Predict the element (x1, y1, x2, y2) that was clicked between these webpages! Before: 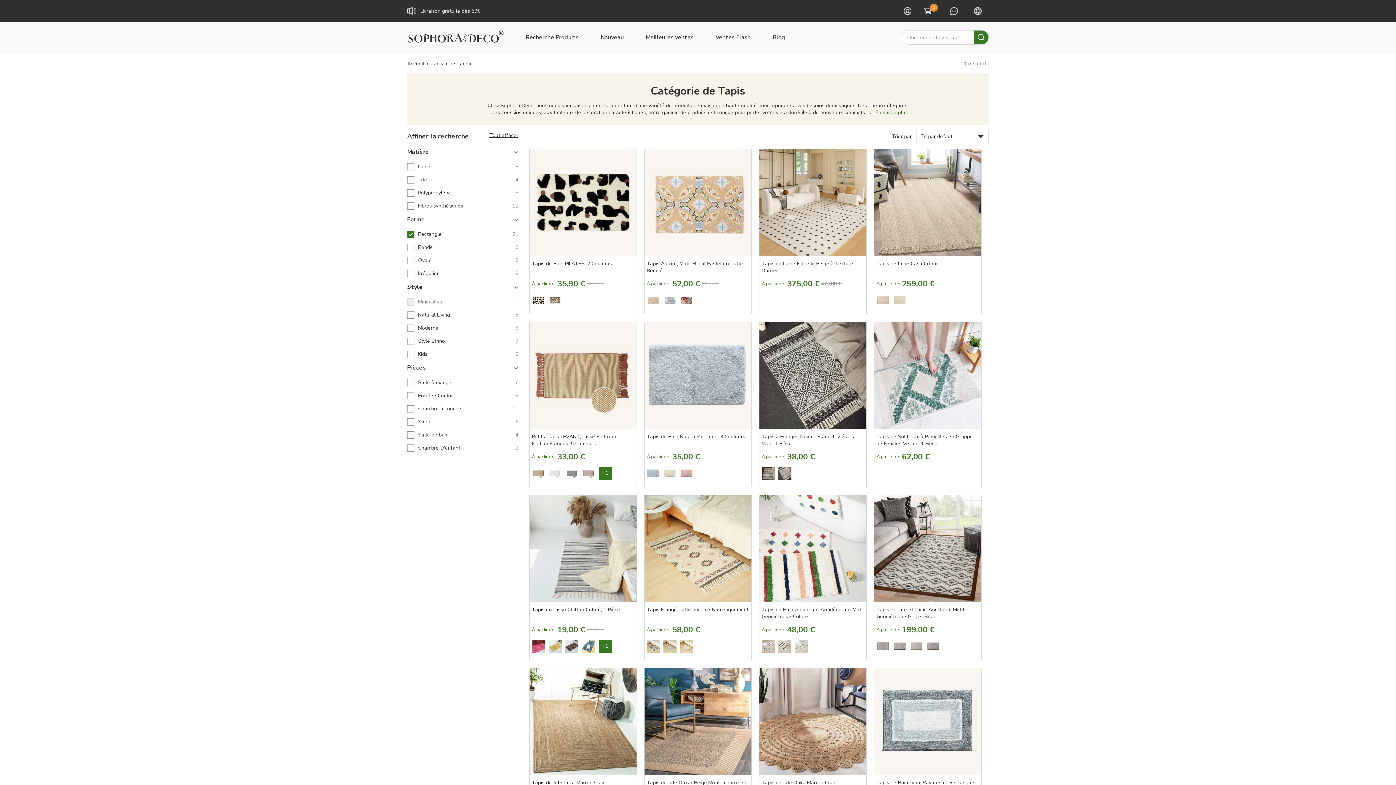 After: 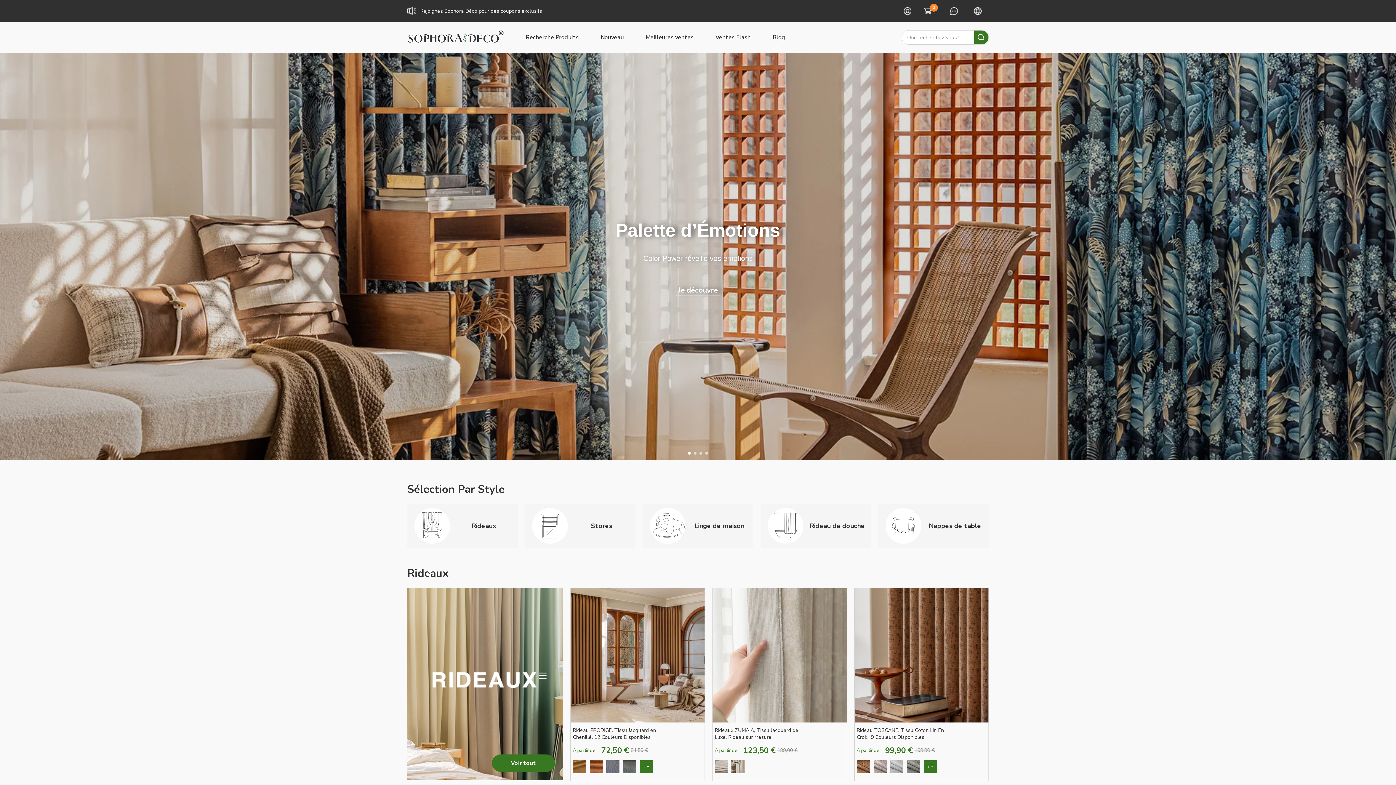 Action: bbox: (407, 29, 504, 45)